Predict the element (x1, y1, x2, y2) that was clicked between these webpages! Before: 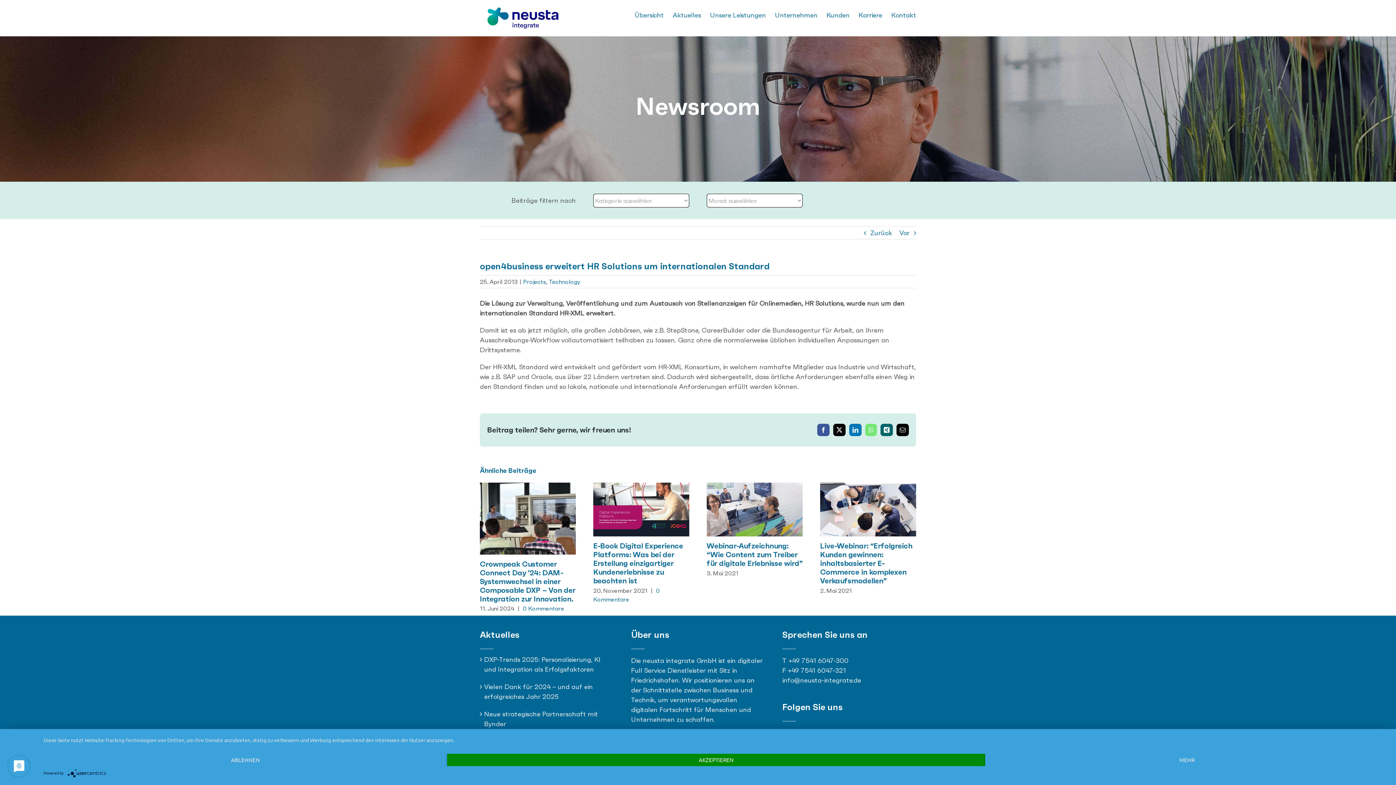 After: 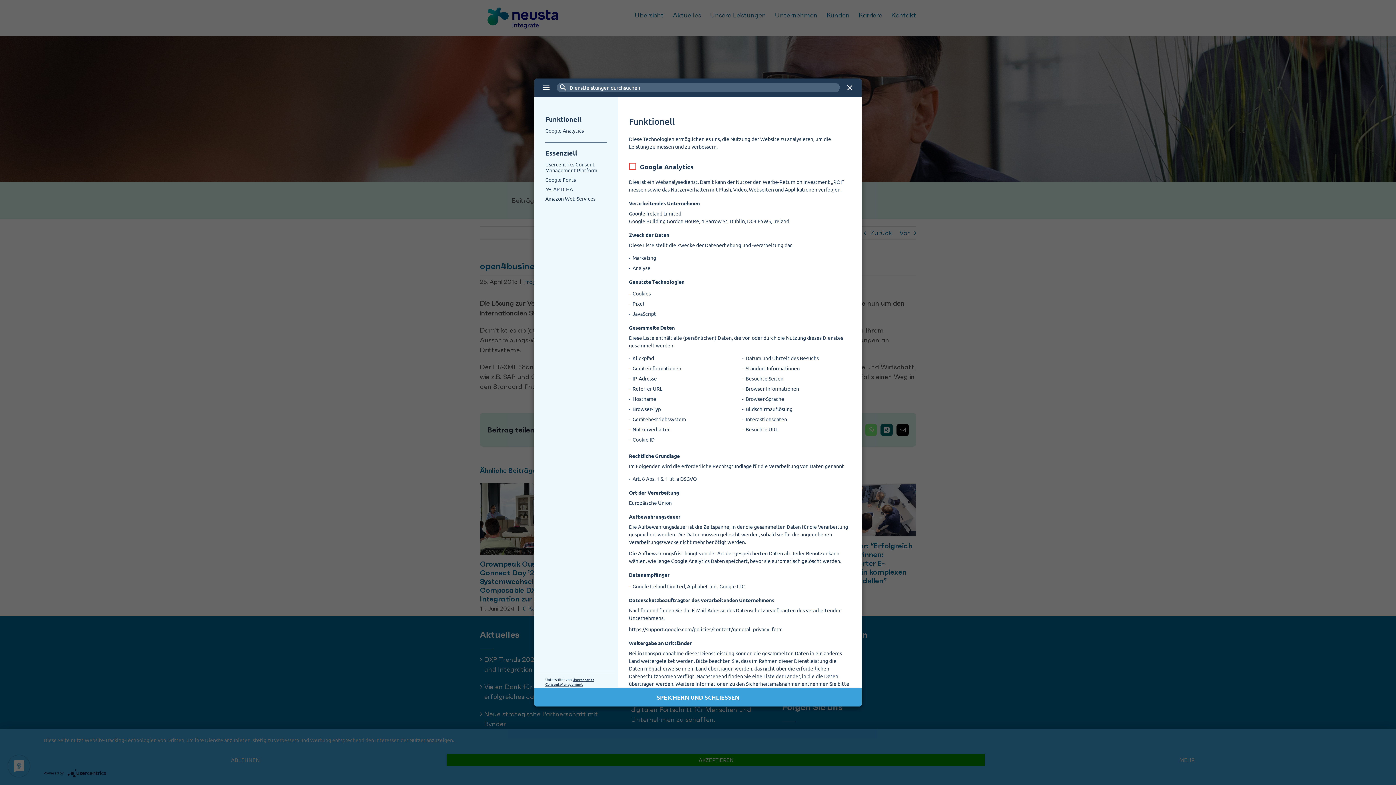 Action: bbox: (985, 754, 1389, 766) label: MEHR